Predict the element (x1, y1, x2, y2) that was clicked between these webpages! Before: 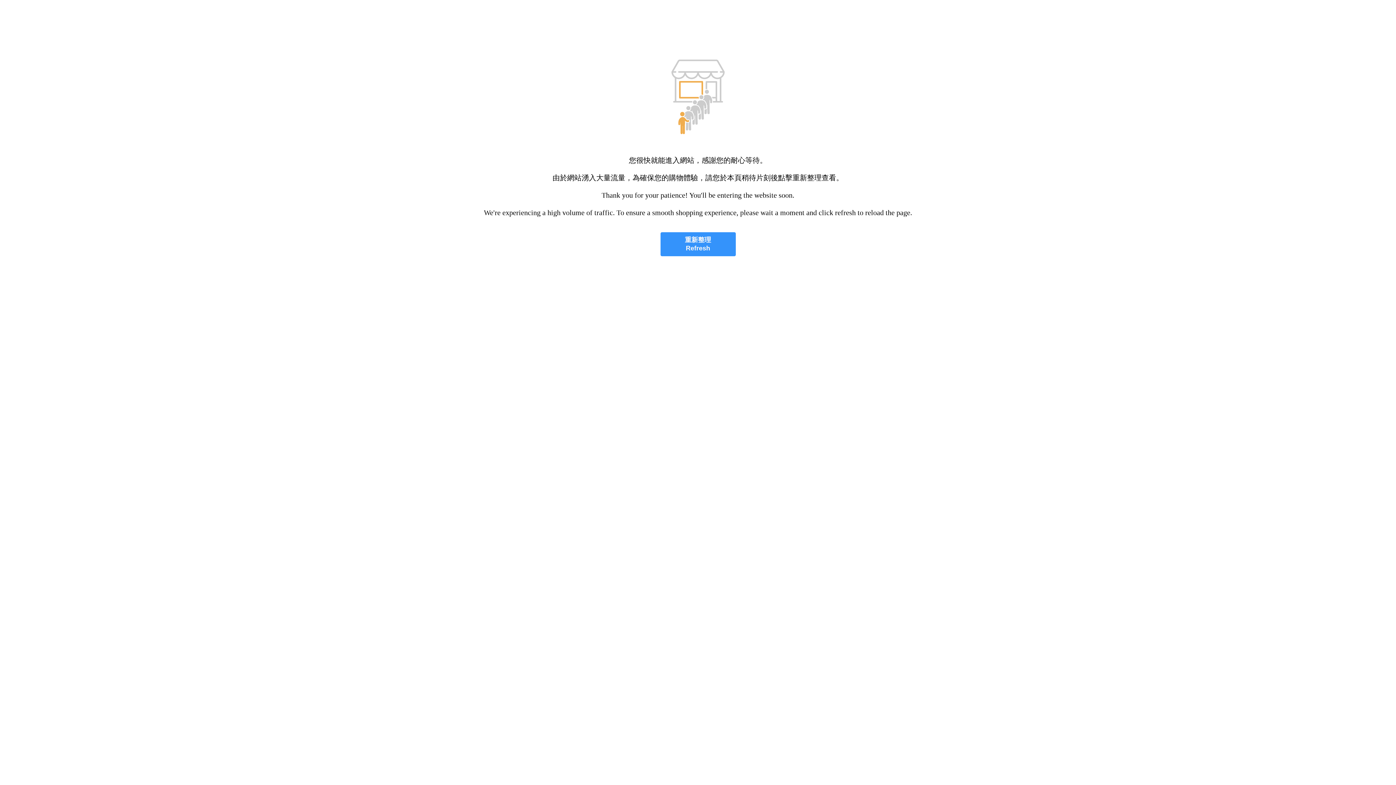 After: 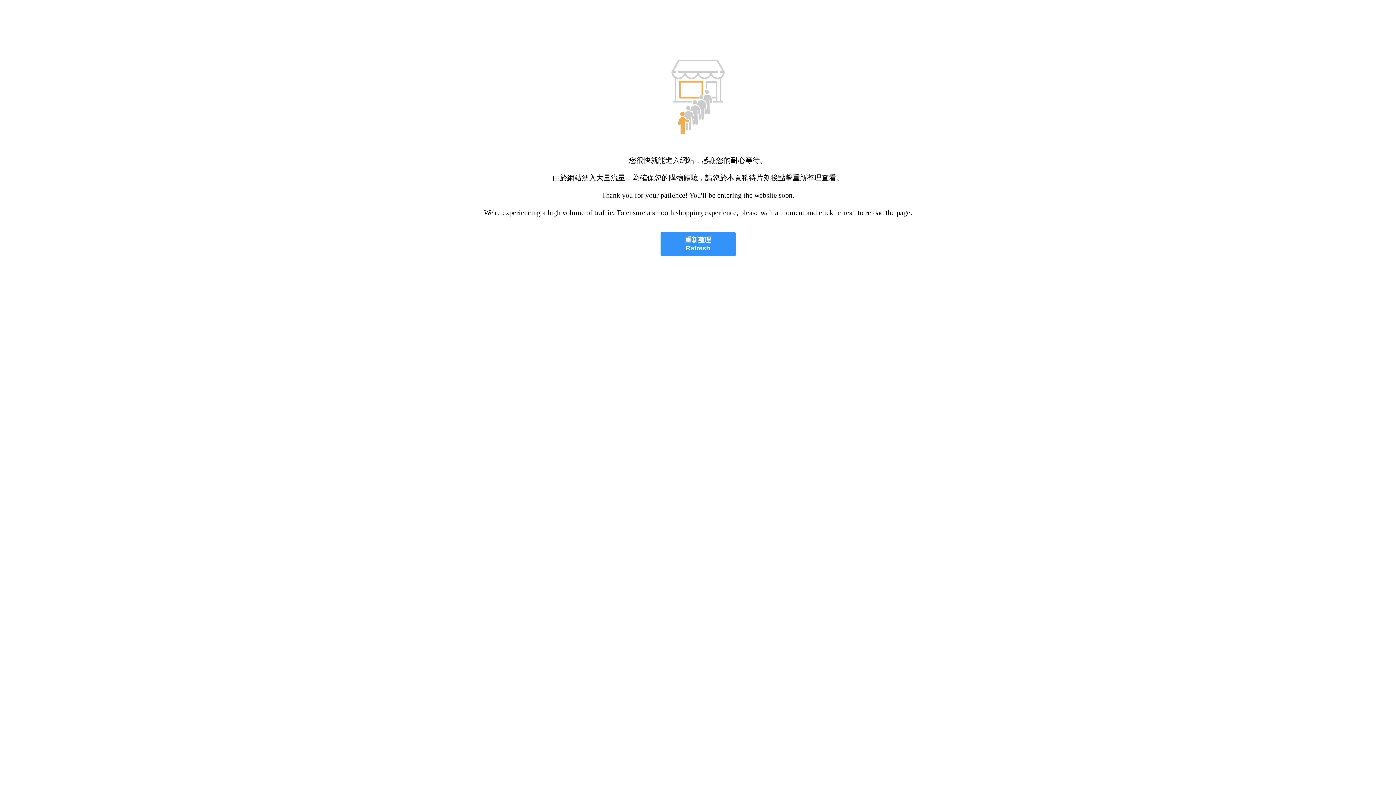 Action: label: 重新整理
Refresh bbox: (660, 232, 735, 256)